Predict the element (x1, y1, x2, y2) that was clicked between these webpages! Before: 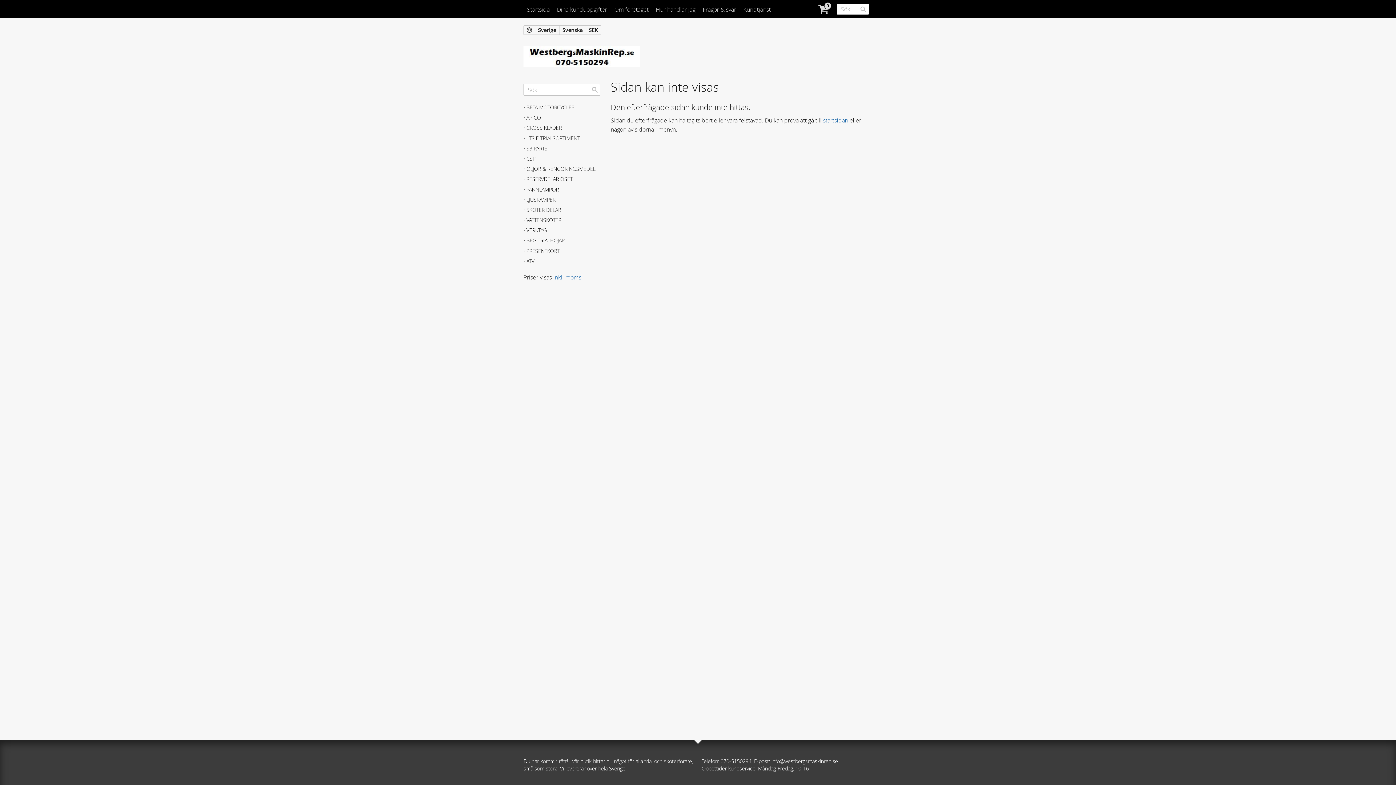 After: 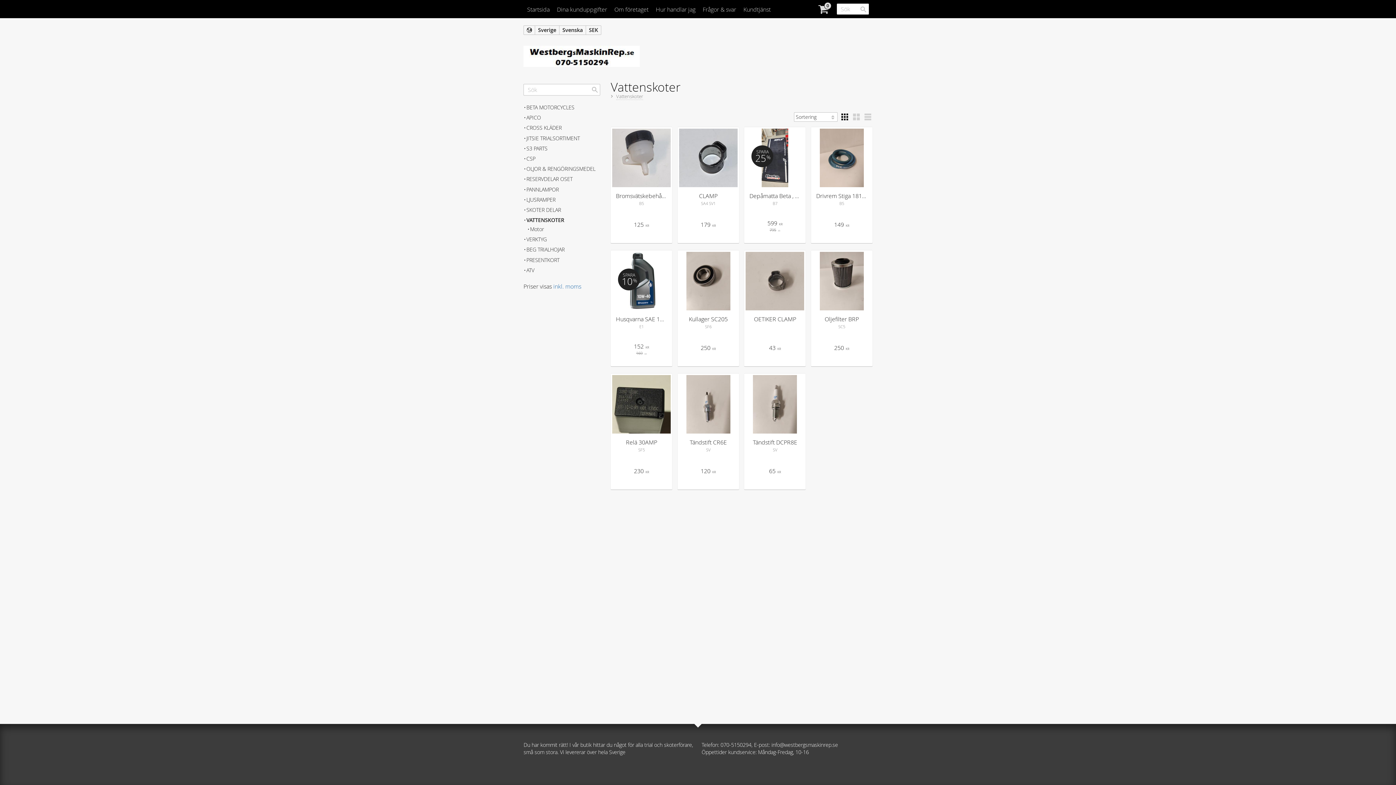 Action: bbox: (523, 215, 600, 224) label: VATTENSKOTER